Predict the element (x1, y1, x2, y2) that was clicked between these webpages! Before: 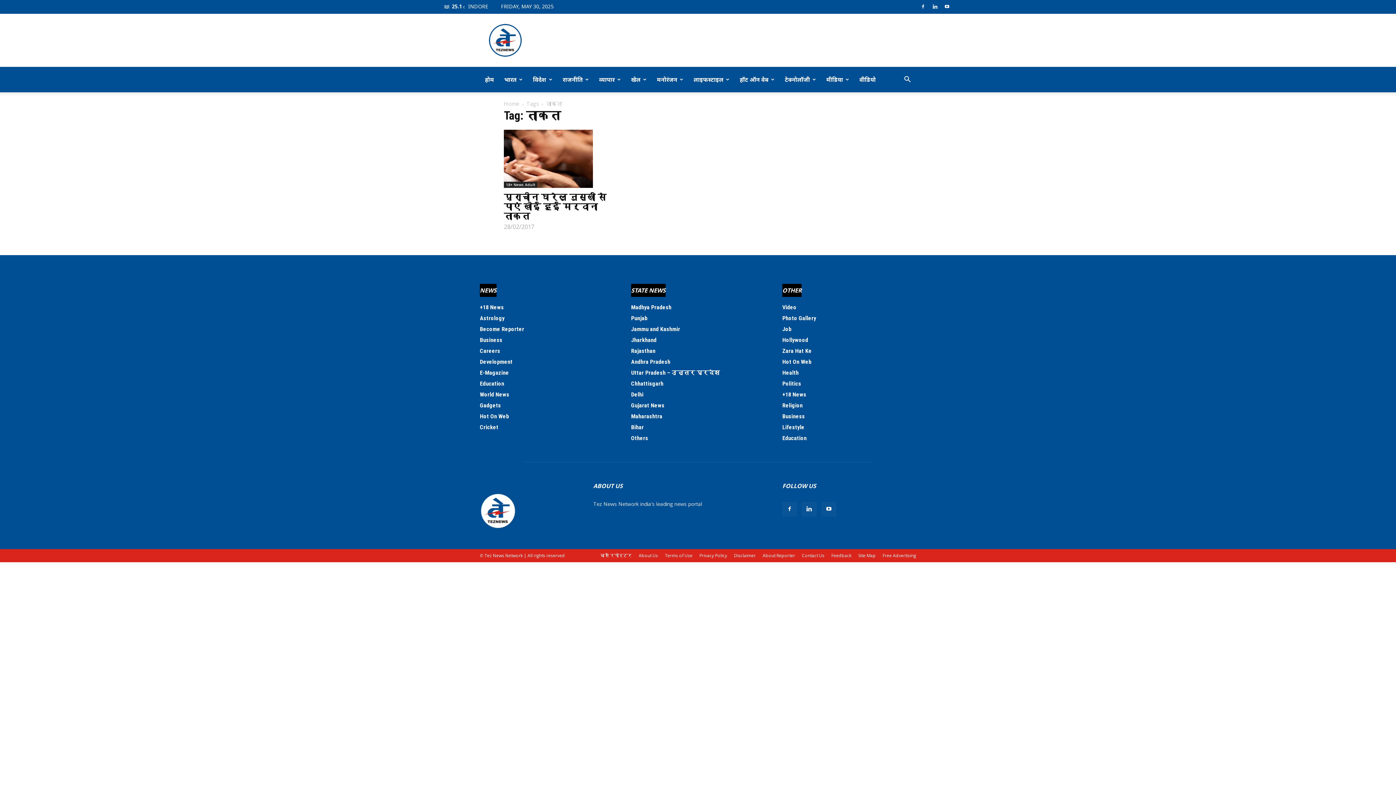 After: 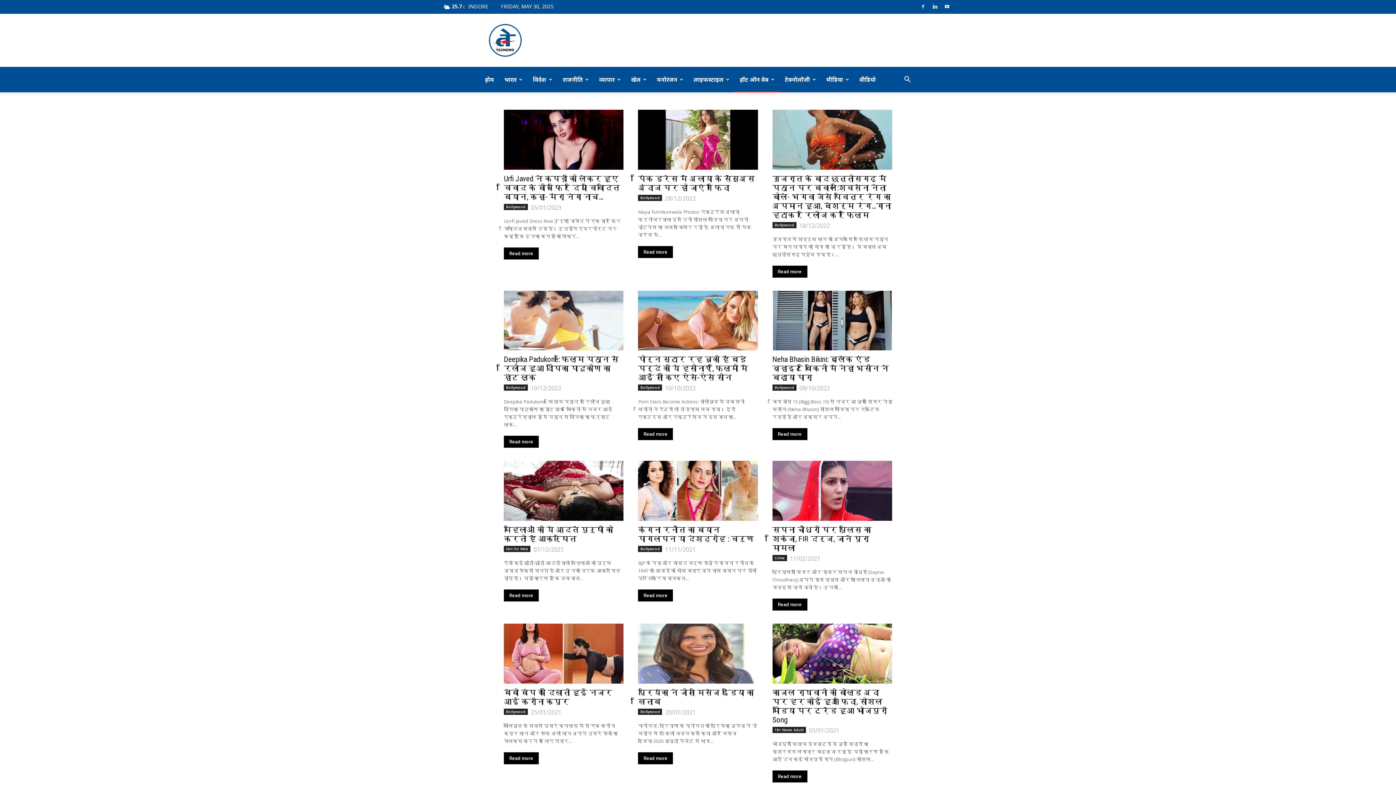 Action: label: हॉट ऑन वेब bbox: (734, 66, 780, 92)